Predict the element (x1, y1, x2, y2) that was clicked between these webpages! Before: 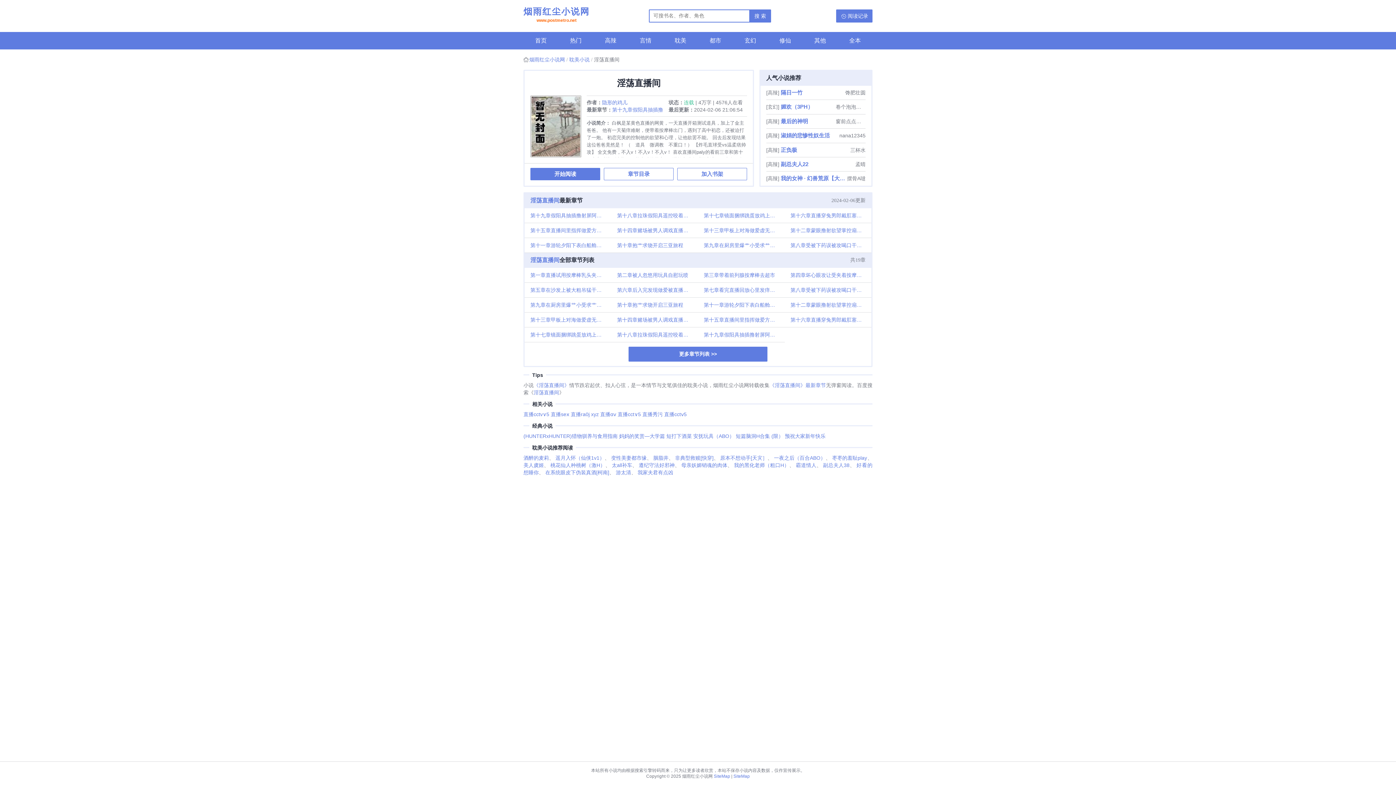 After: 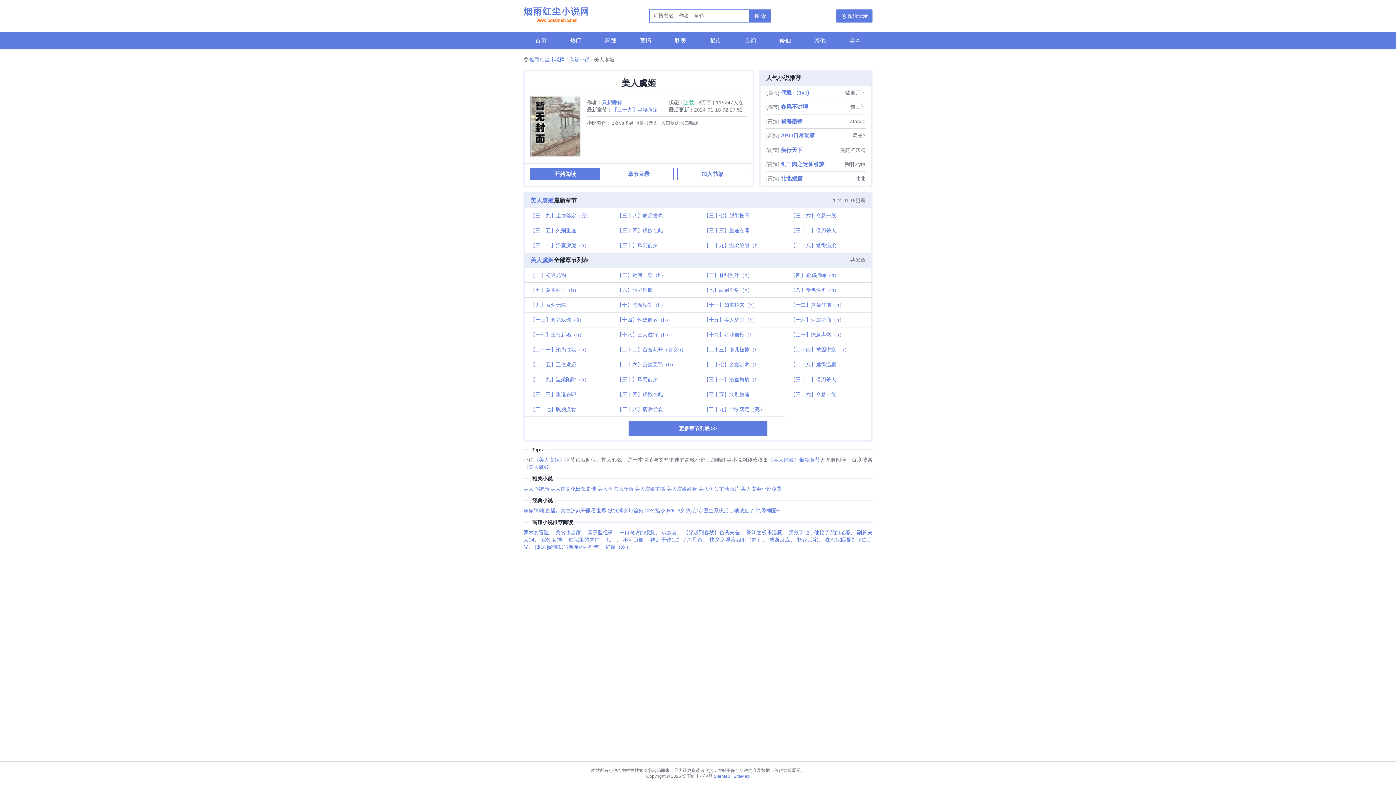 Action: bbox: (523, 462, 544, 468) label: 美人虞姬